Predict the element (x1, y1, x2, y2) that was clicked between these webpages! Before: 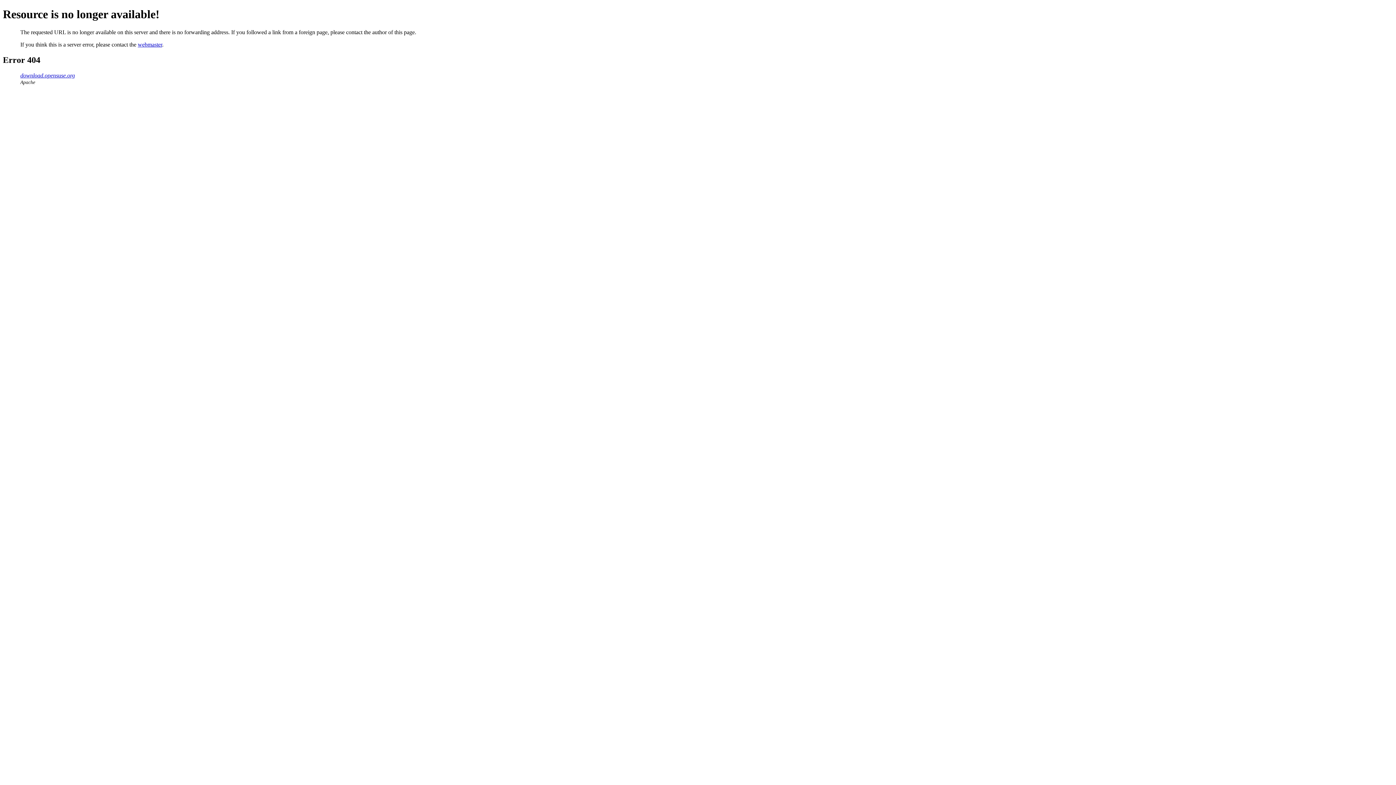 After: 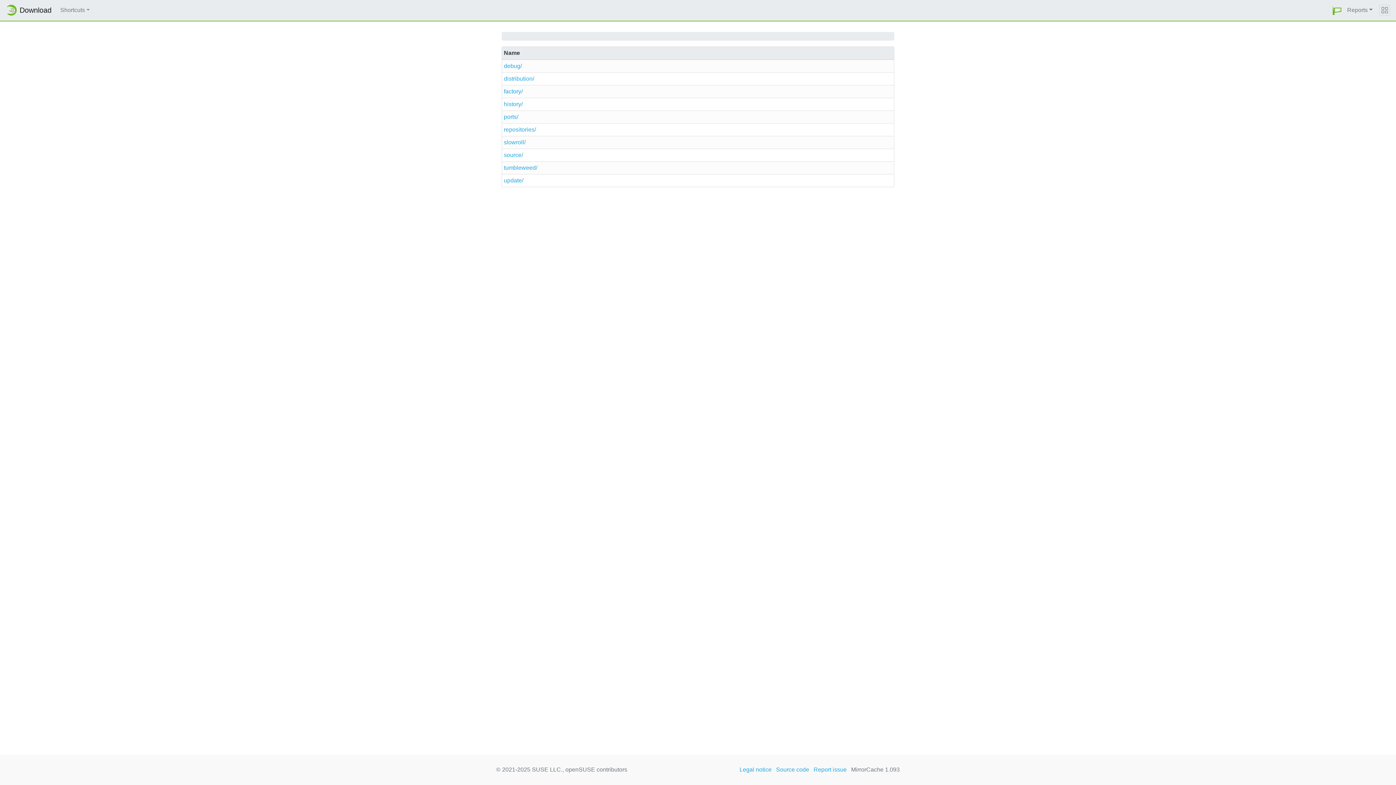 Action: bbox: (20, 72, 74, 78) label: download.opensuse.org